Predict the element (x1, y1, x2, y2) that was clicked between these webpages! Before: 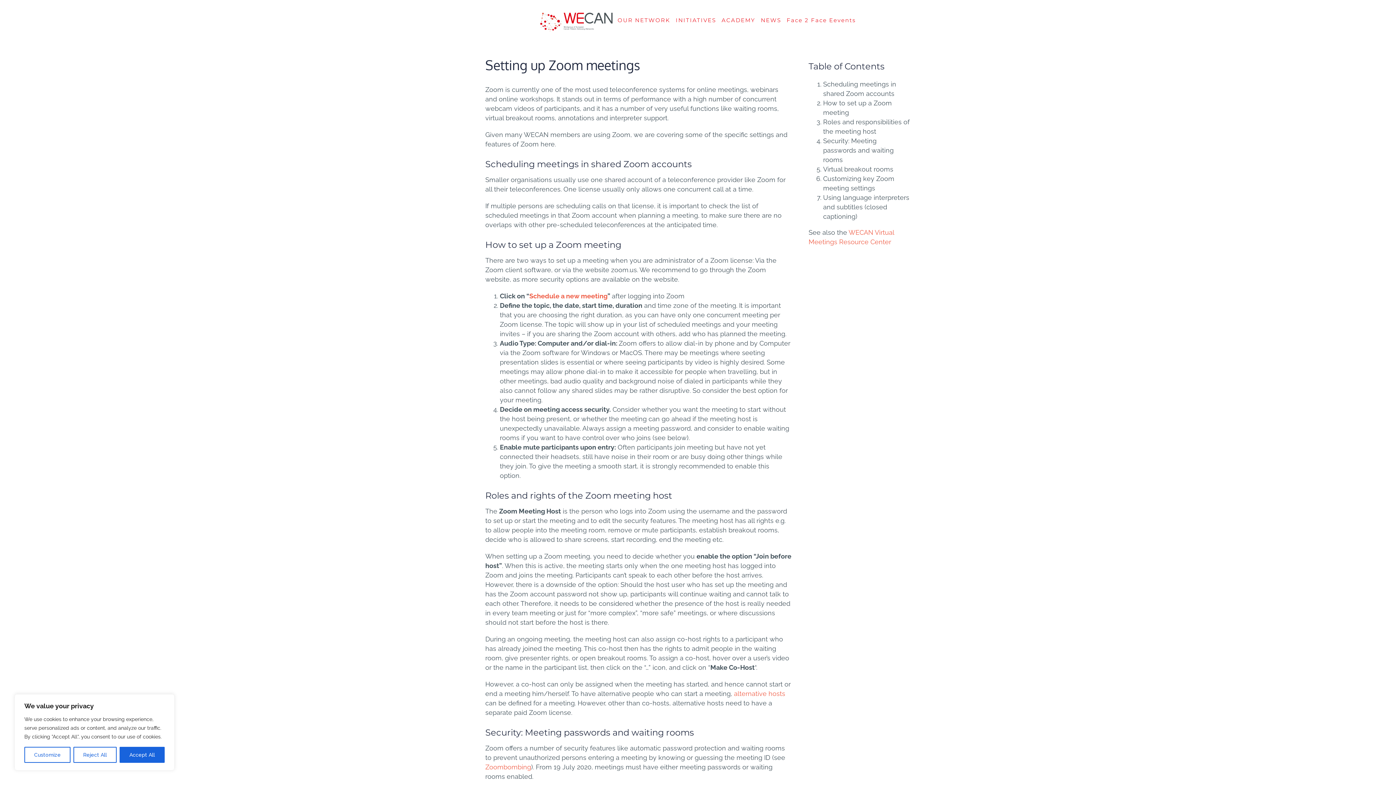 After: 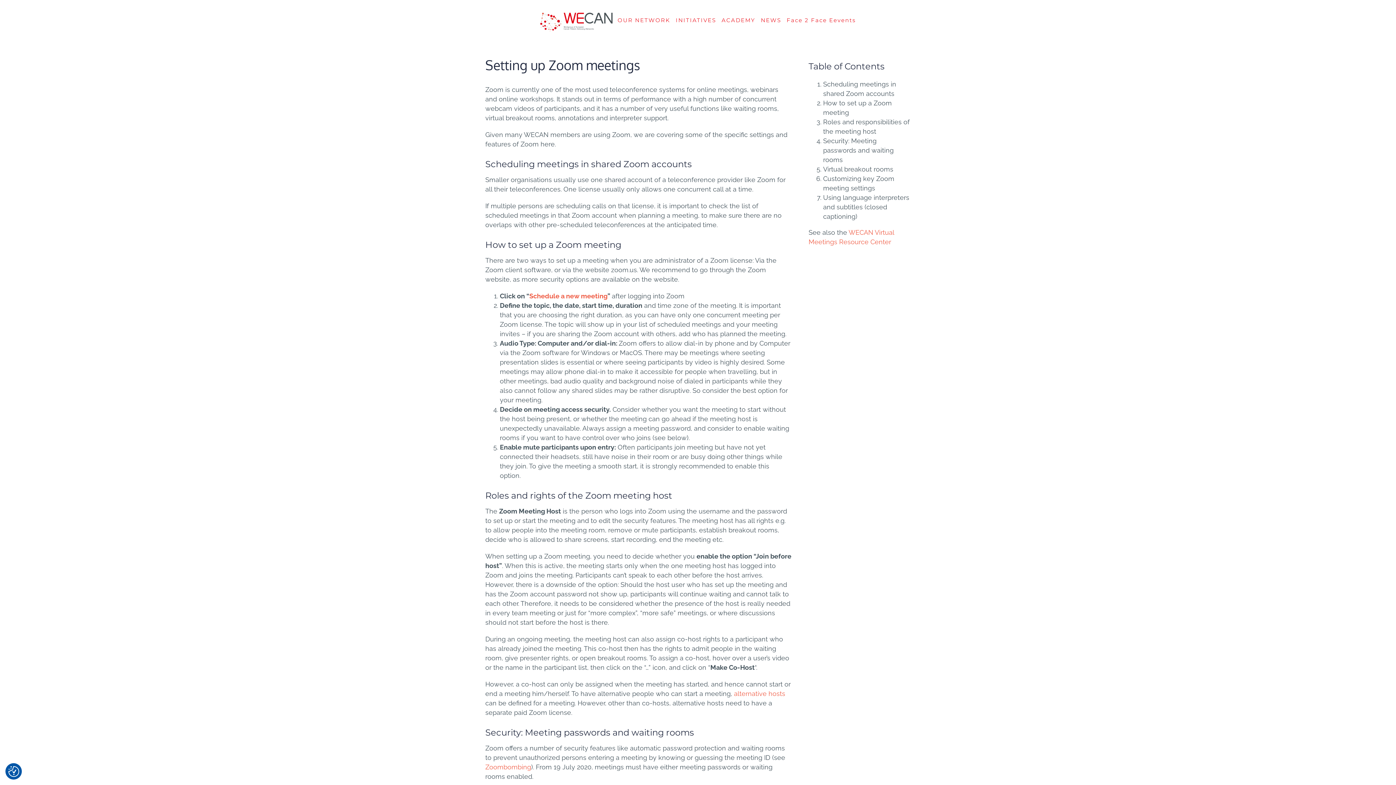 Action: bbox: (73, 747, 116, 763) label: Reject All